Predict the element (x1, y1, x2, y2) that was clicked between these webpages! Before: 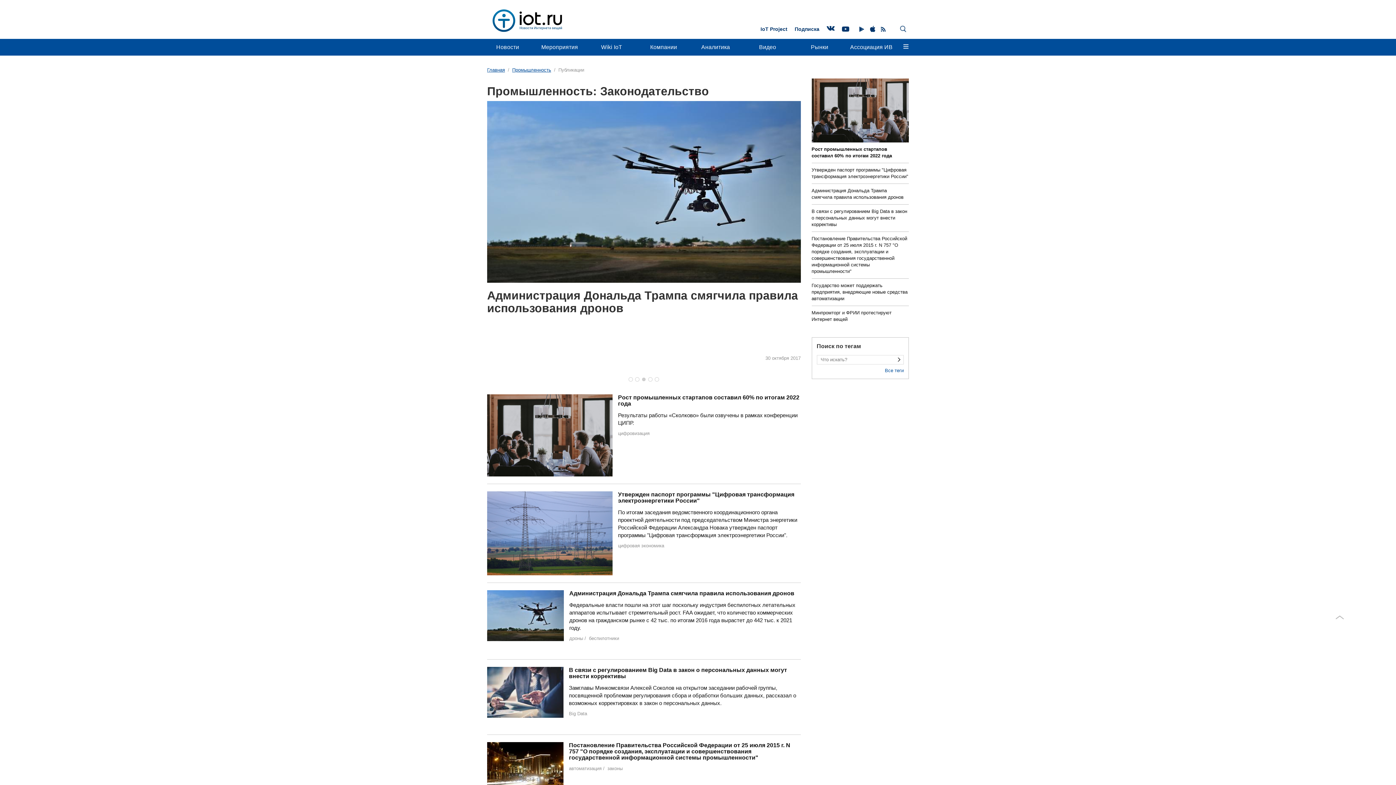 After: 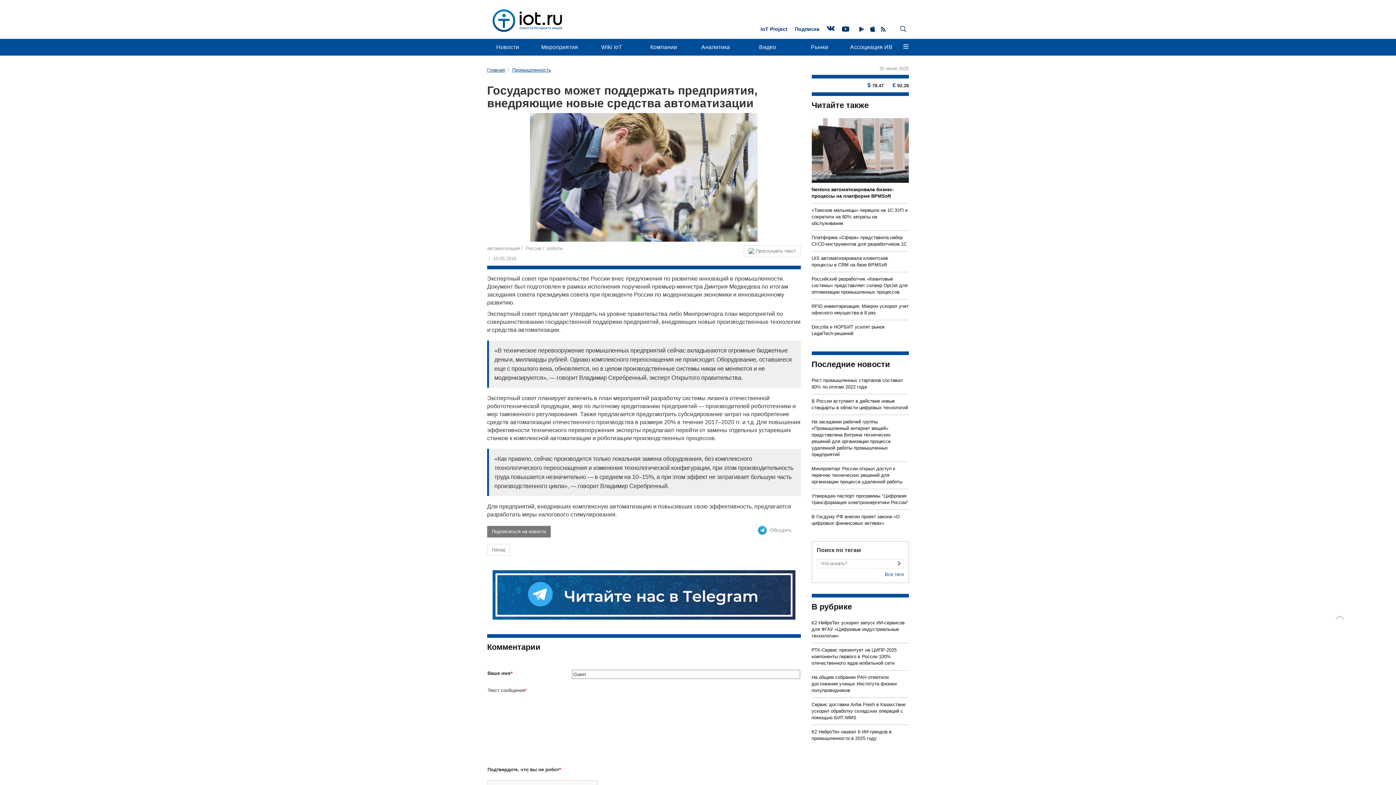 Action: label: Государство может поддержать предприятия, внедряющие новые средства автоматизации bbox: (811, 282, 909, 302)